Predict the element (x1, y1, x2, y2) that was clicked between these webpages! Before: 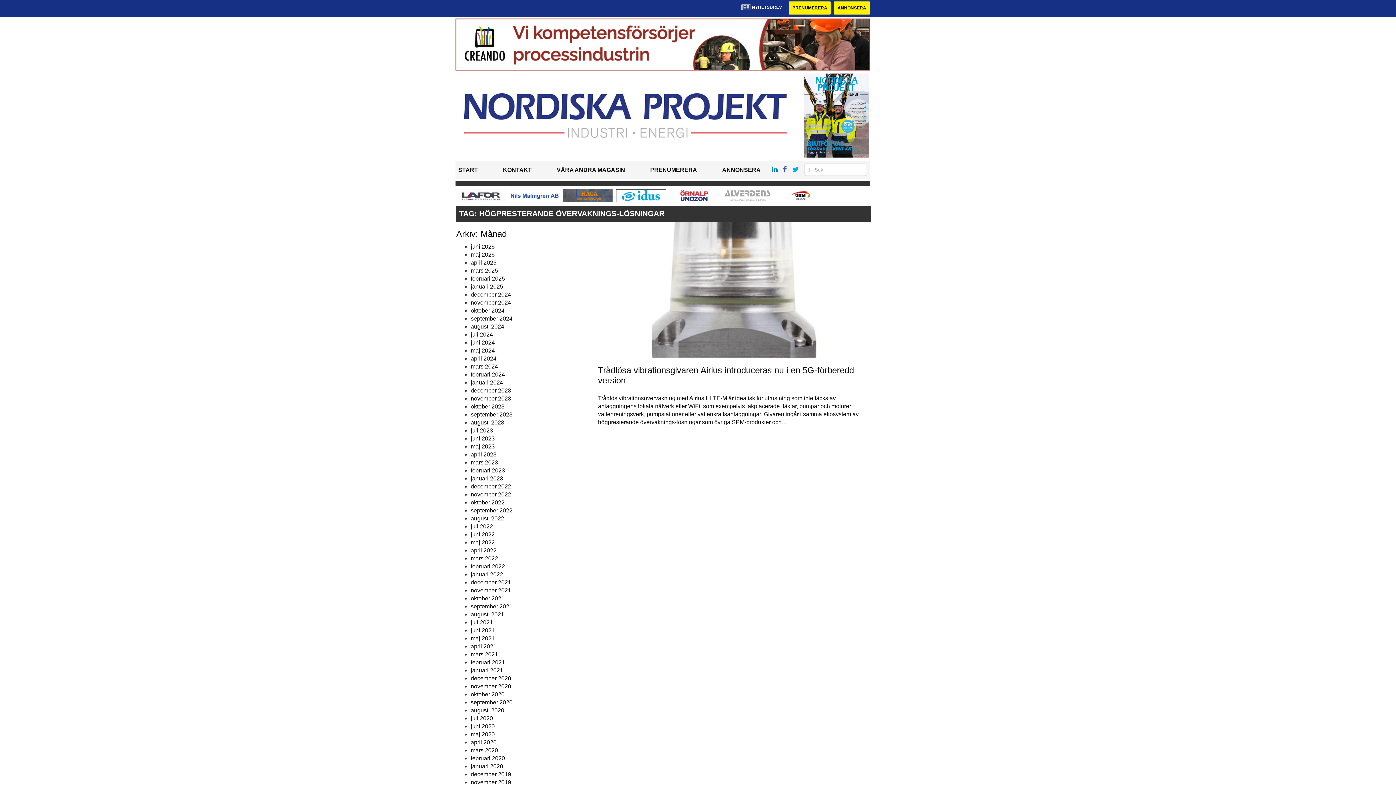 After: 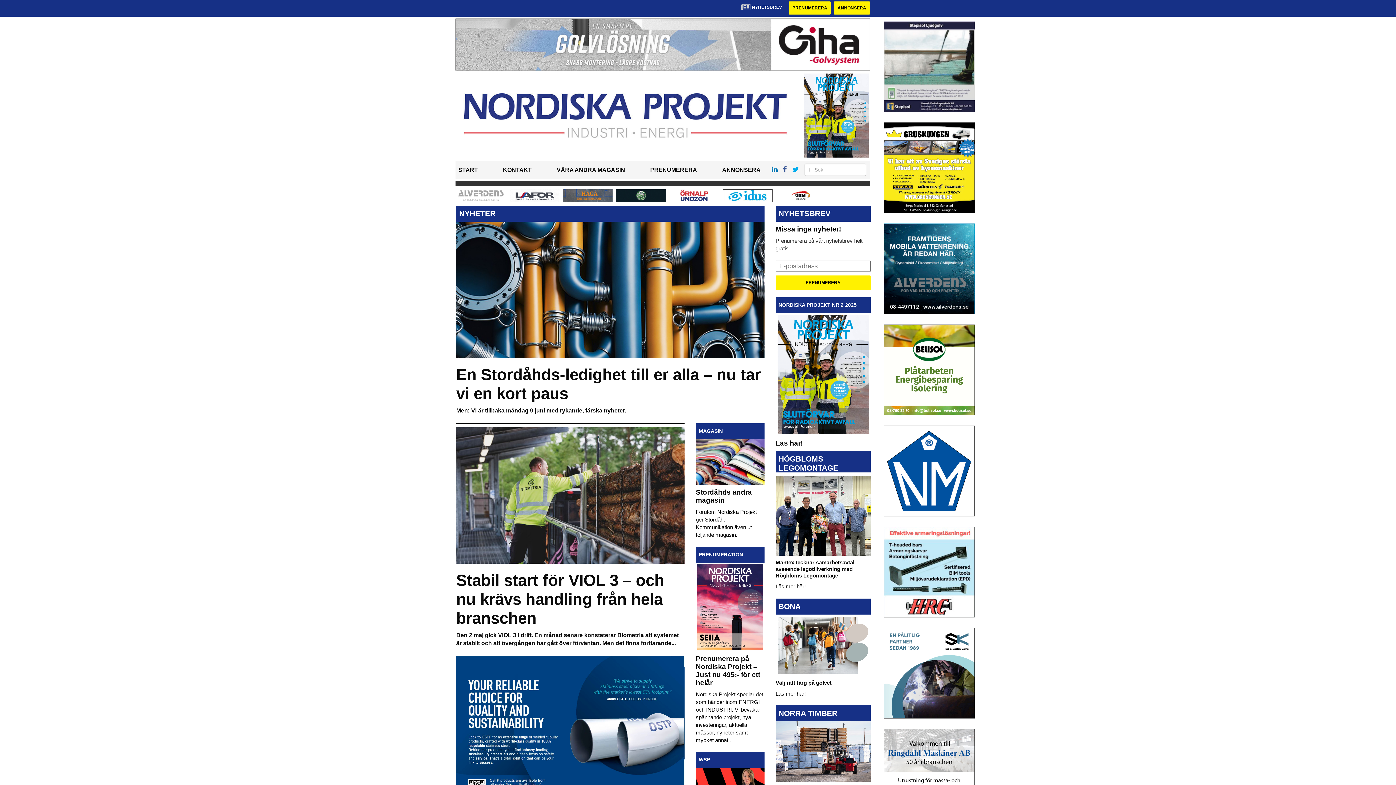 Action: label: START bbox: (458, 166, 478, 173)